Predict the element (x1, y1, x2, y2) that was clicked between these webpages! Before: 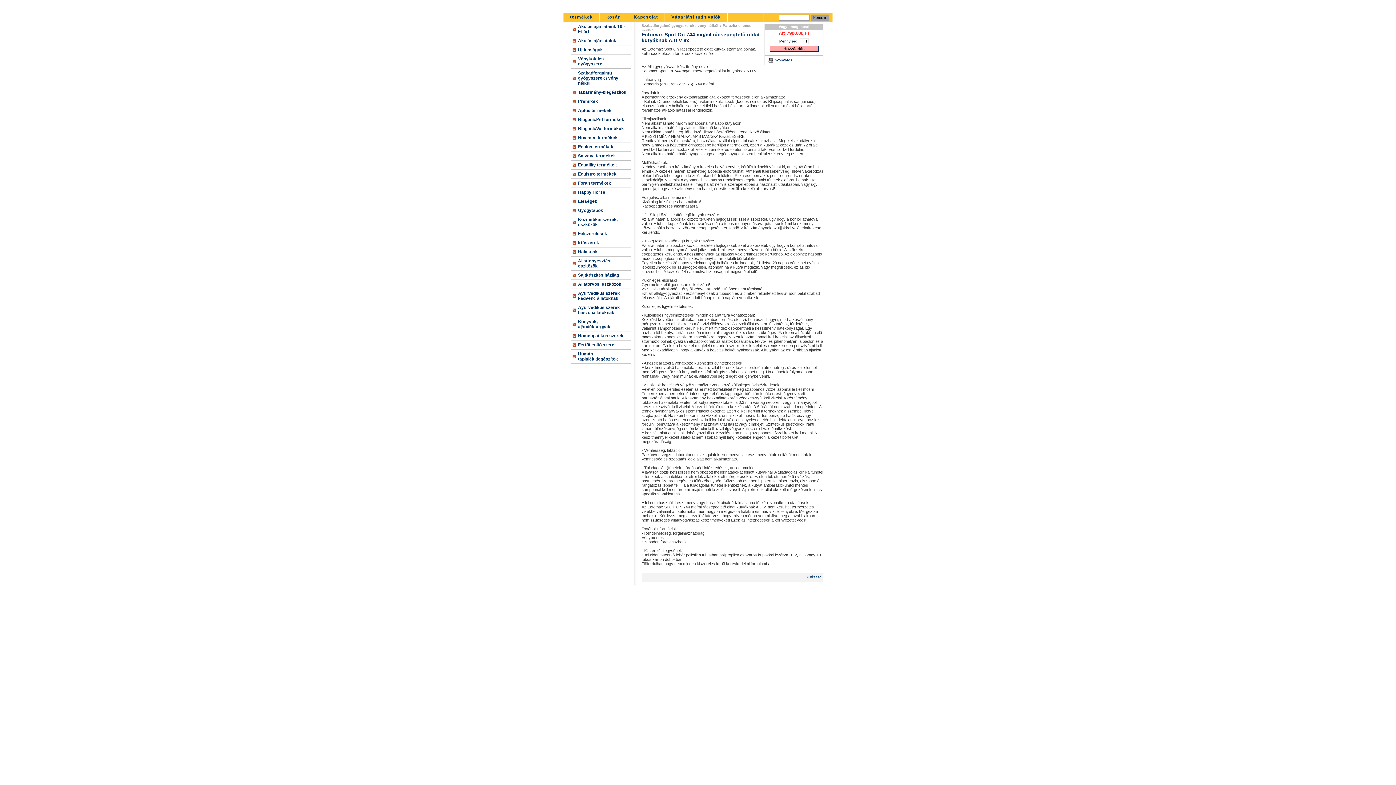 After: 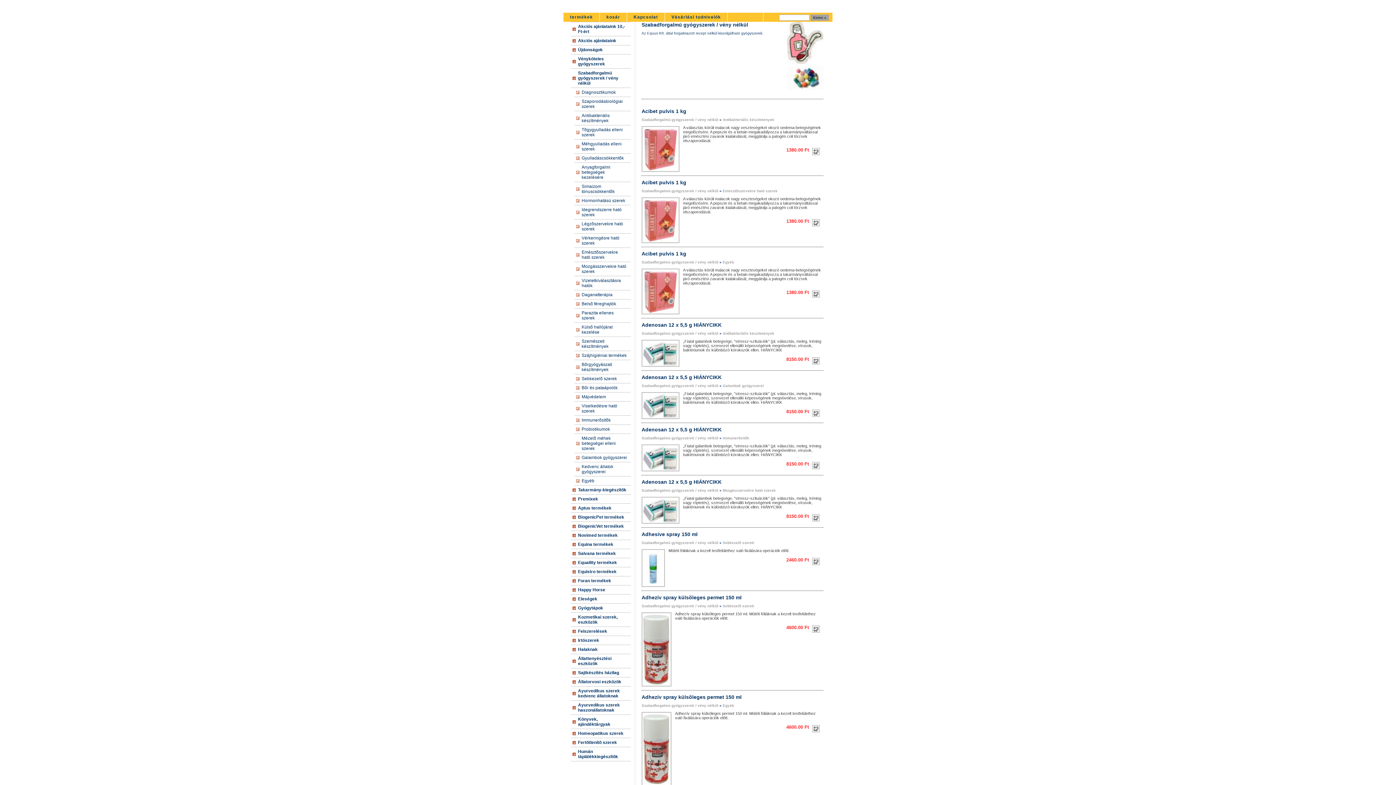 Action: label: Szabadforgalmú gyógyszerek / vény nélkül bbox: (570, 68, 630, 87)